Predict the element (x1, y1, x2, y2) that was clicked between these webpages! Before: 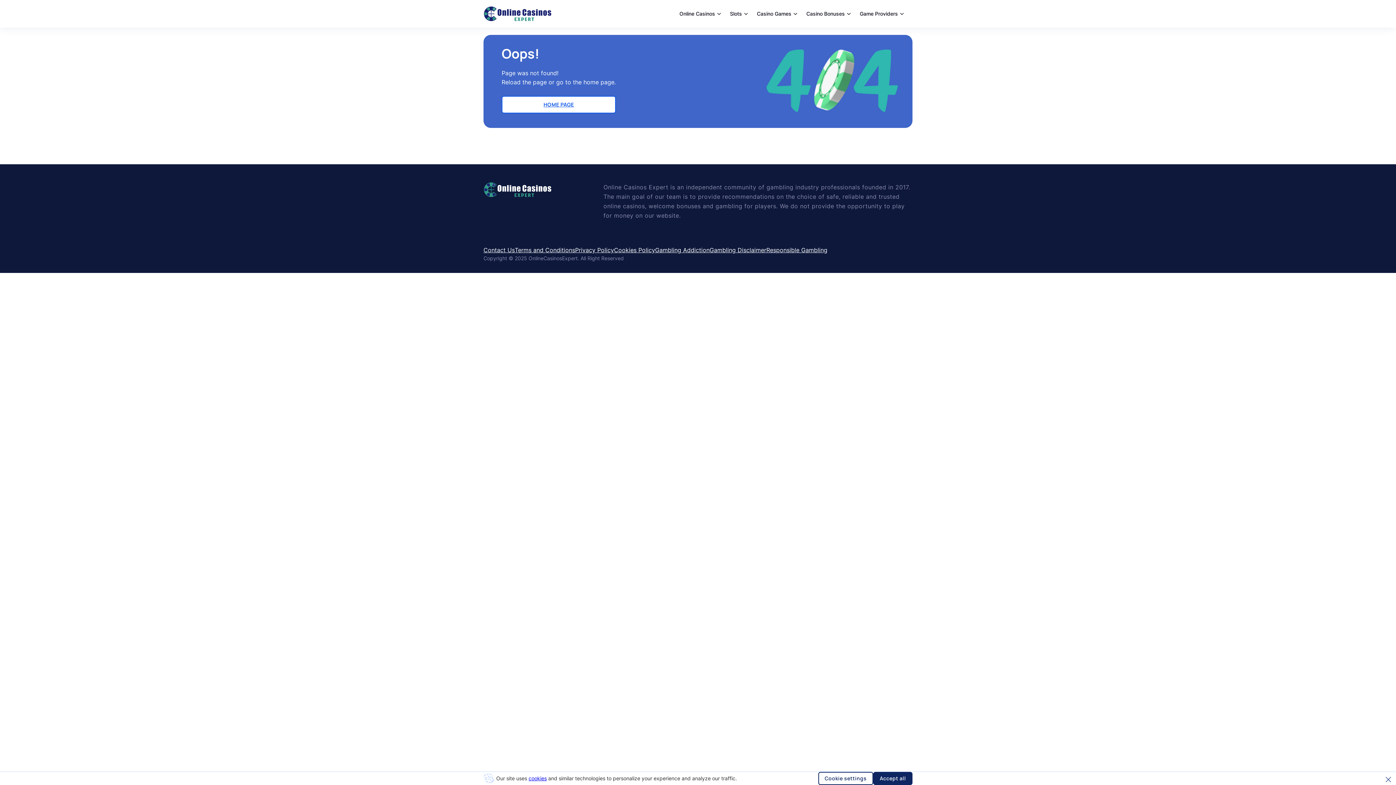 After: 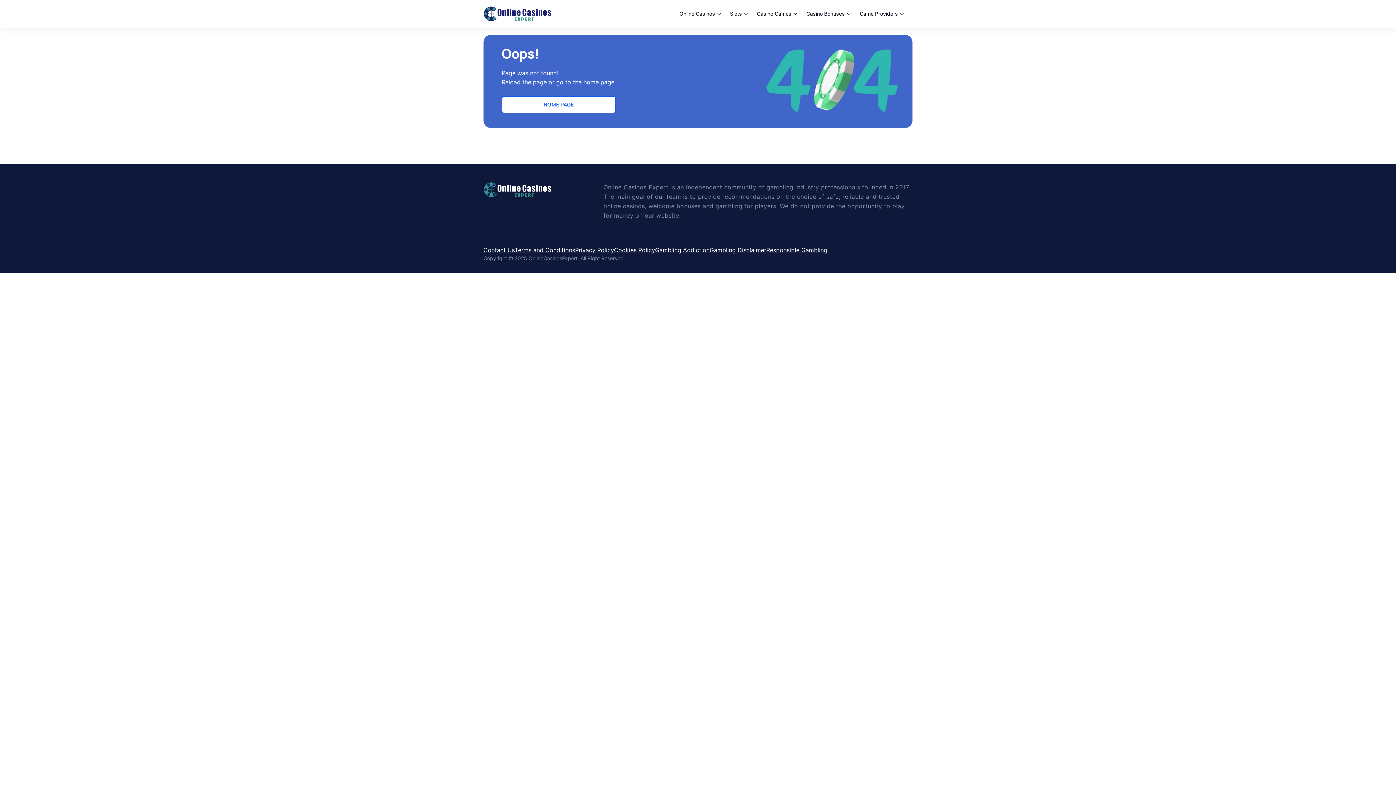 Action: bbox: (873, 772, 912, 785) label: Accept all